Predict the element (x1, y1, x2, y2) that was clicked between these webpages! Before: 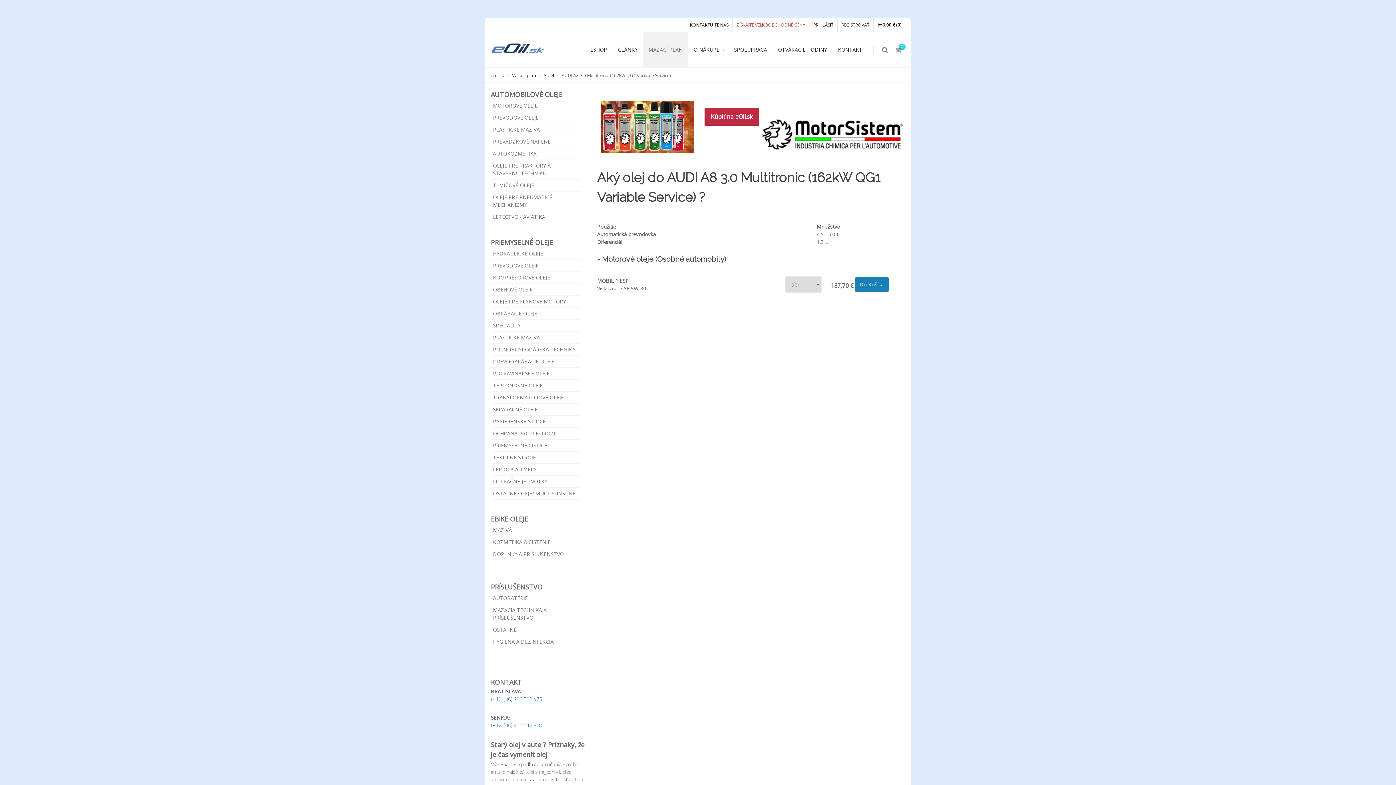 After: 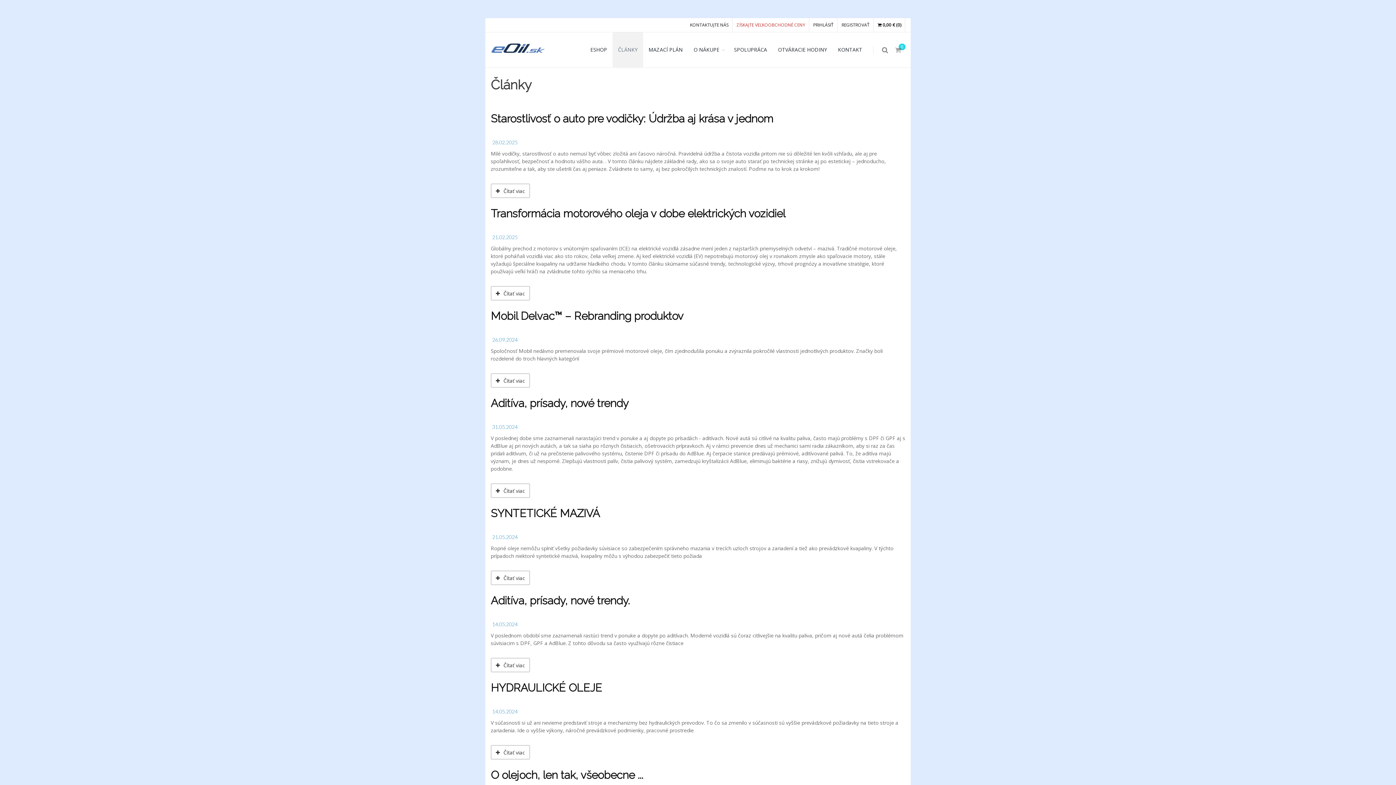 Action: bbox: (612, 32, 643, 67) label: ČLÁNKY